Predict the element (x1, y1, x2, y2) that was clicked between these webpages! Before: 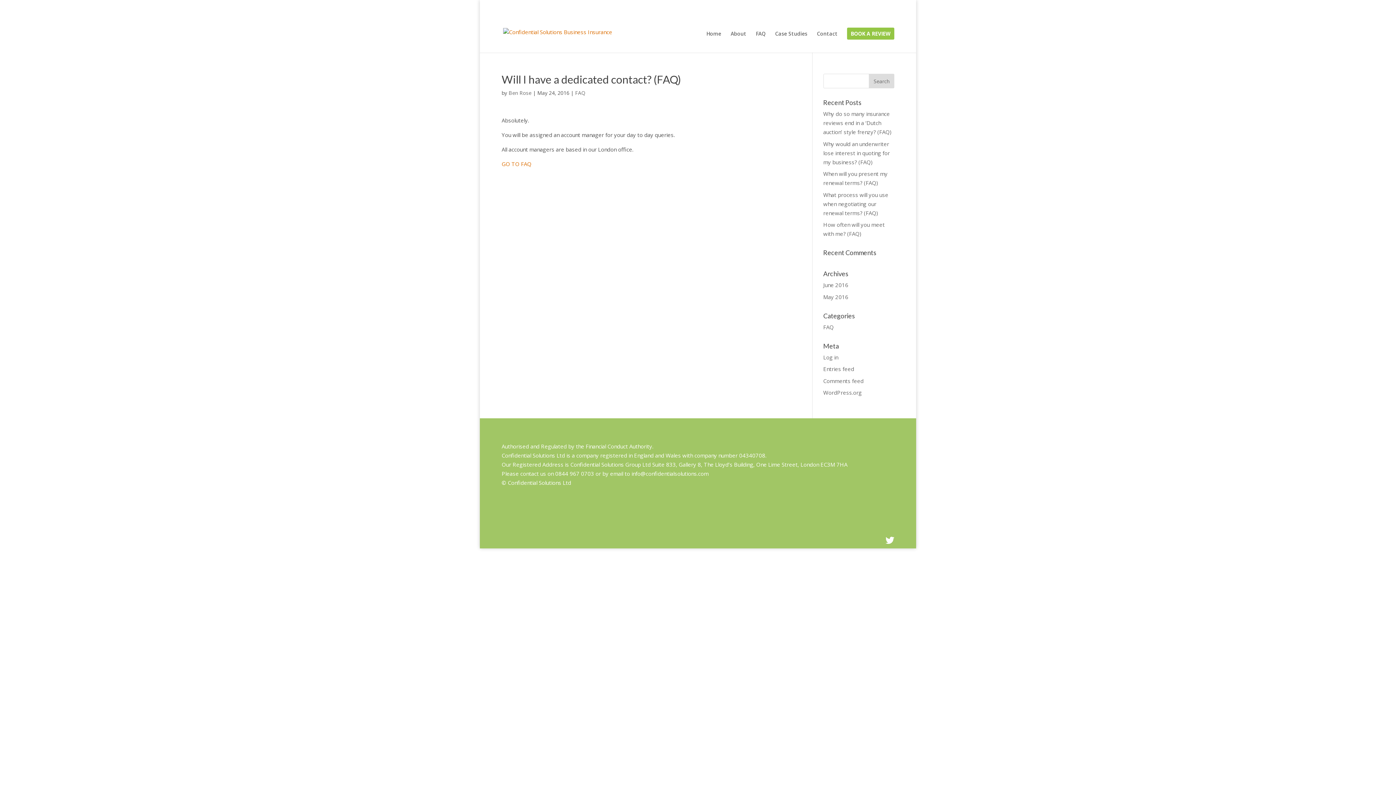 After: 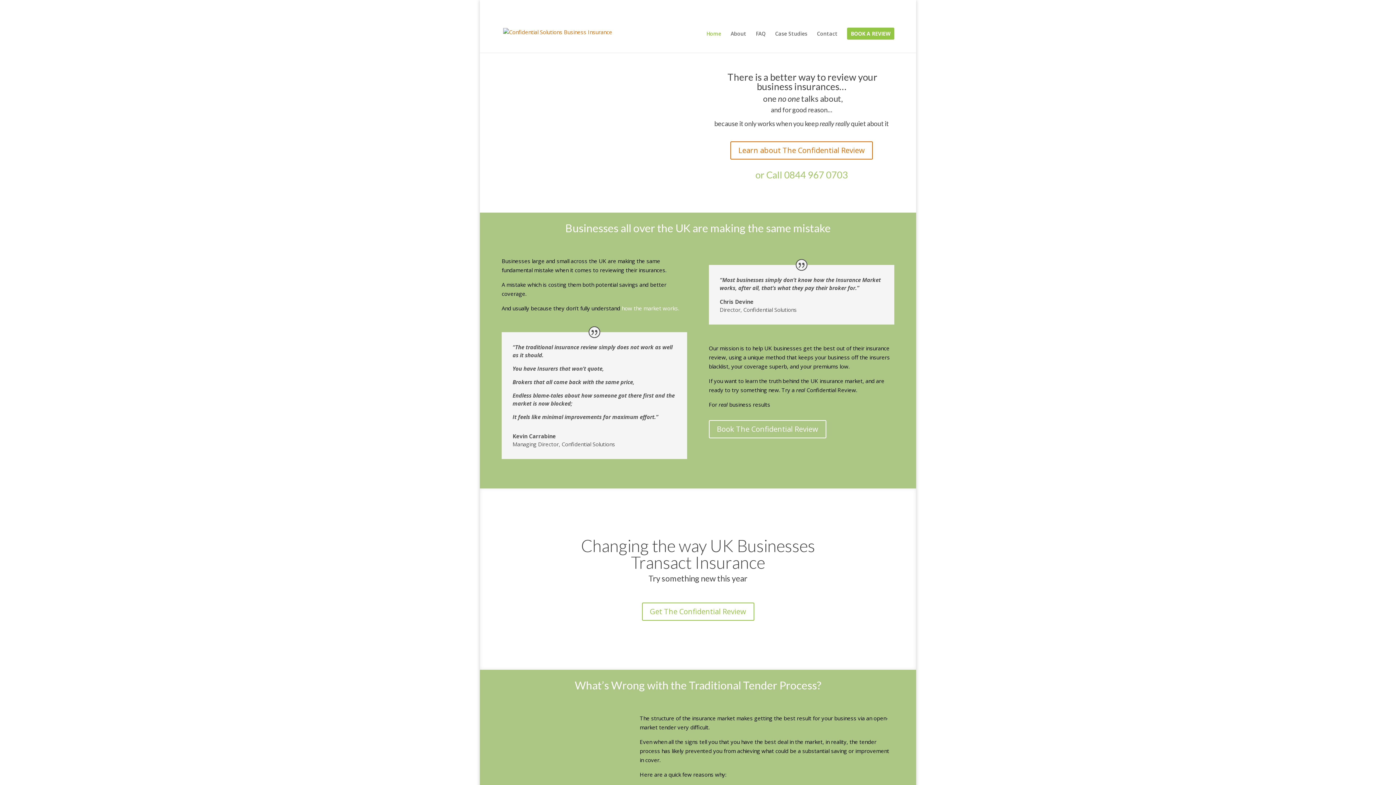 Action: bbox: (503, 27, 612, 34)